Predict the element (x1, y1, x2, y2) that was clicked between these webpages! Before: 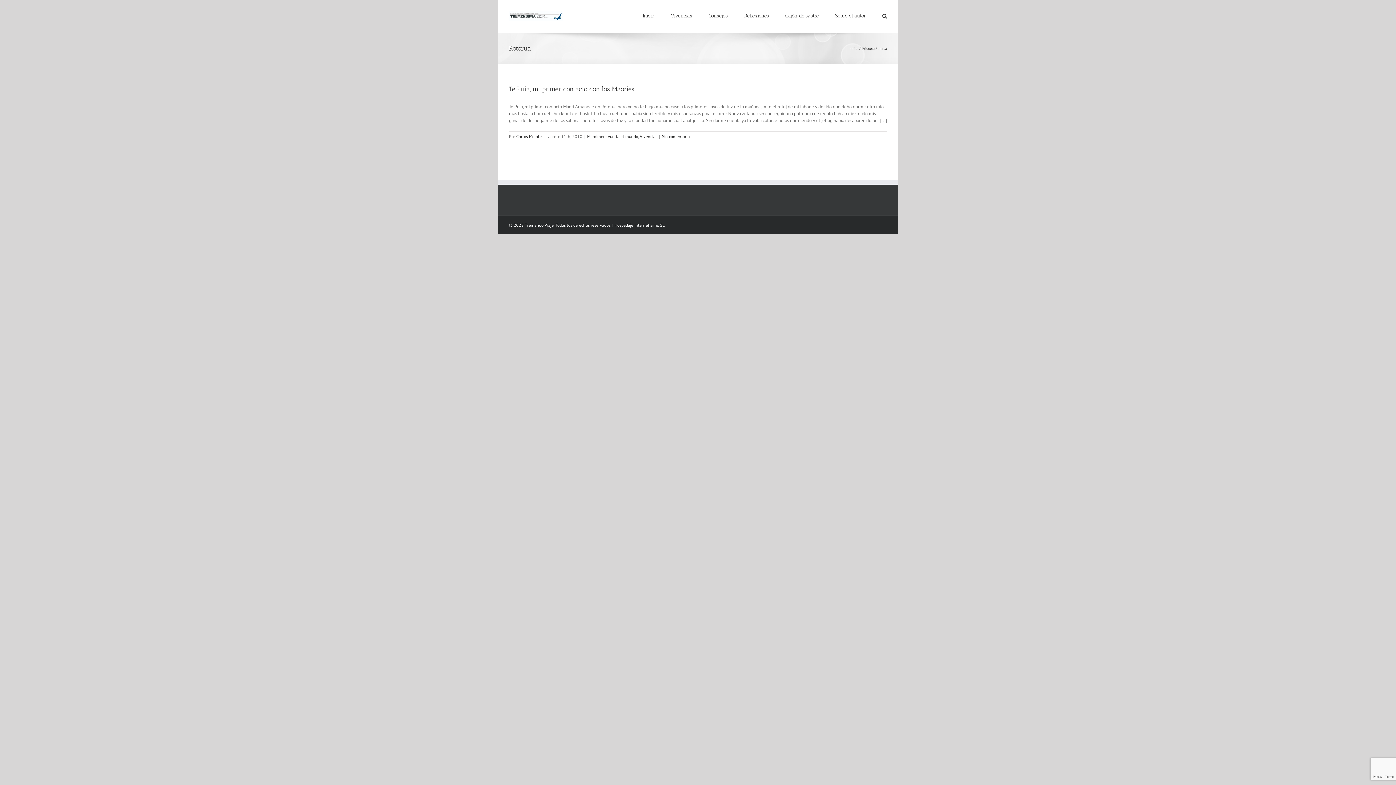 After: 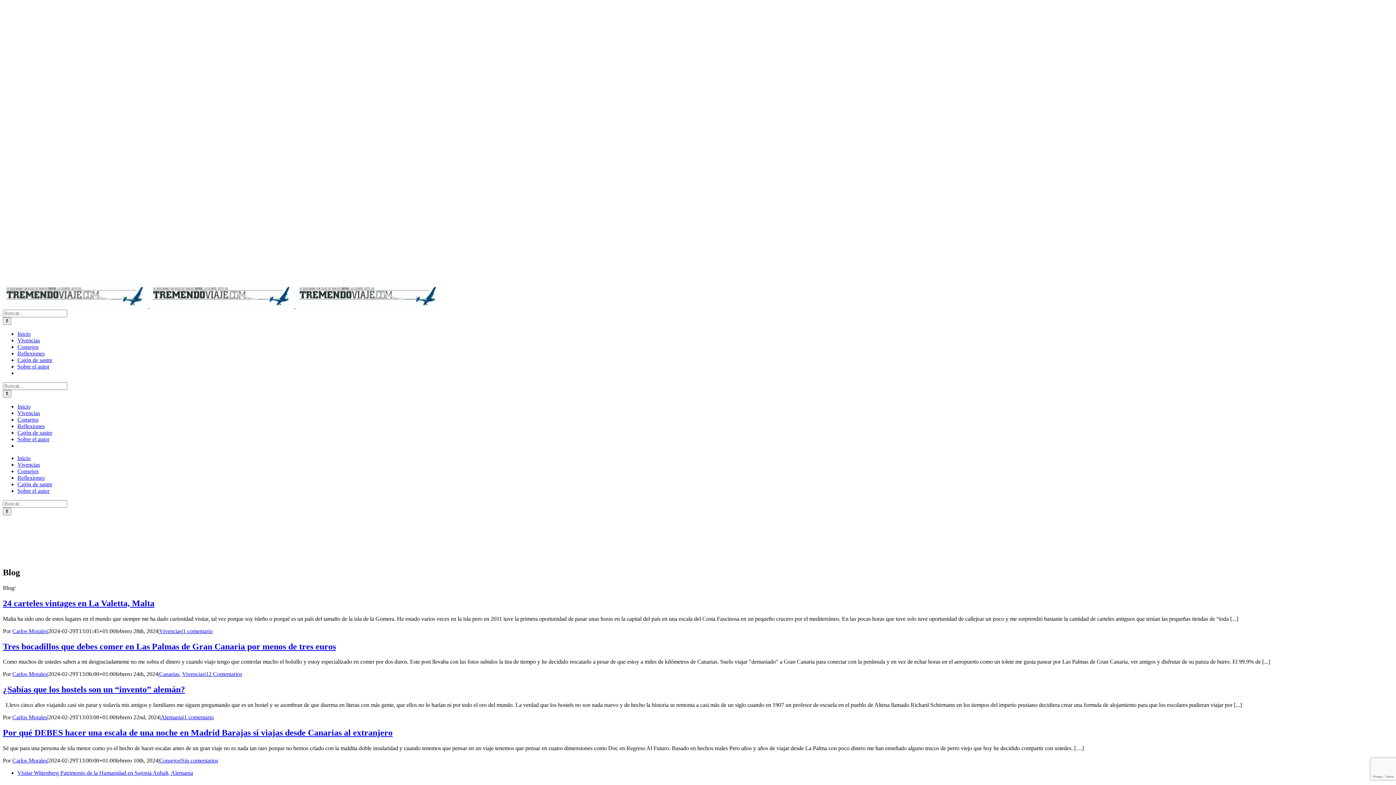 Action: label: Inicio bbox: (642, 0, 654, 30)